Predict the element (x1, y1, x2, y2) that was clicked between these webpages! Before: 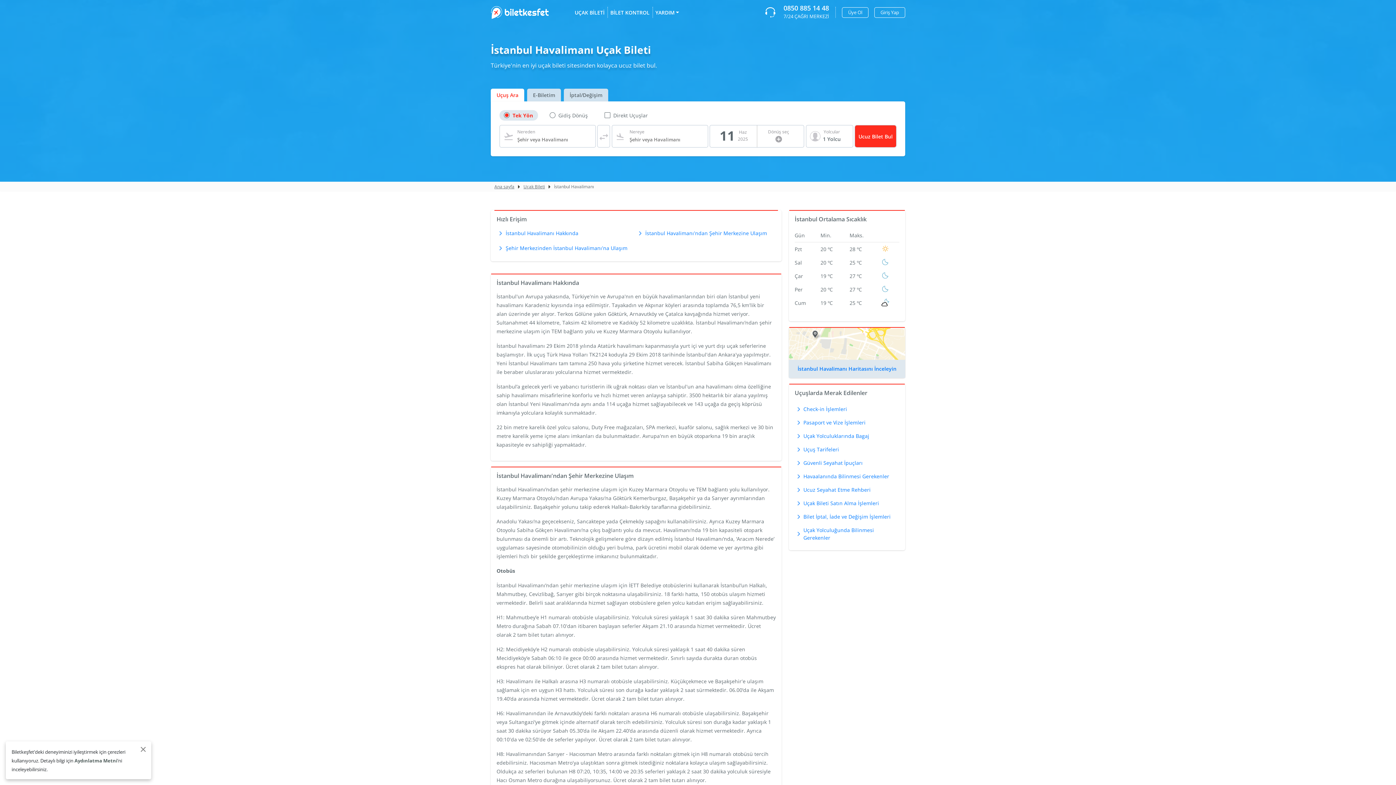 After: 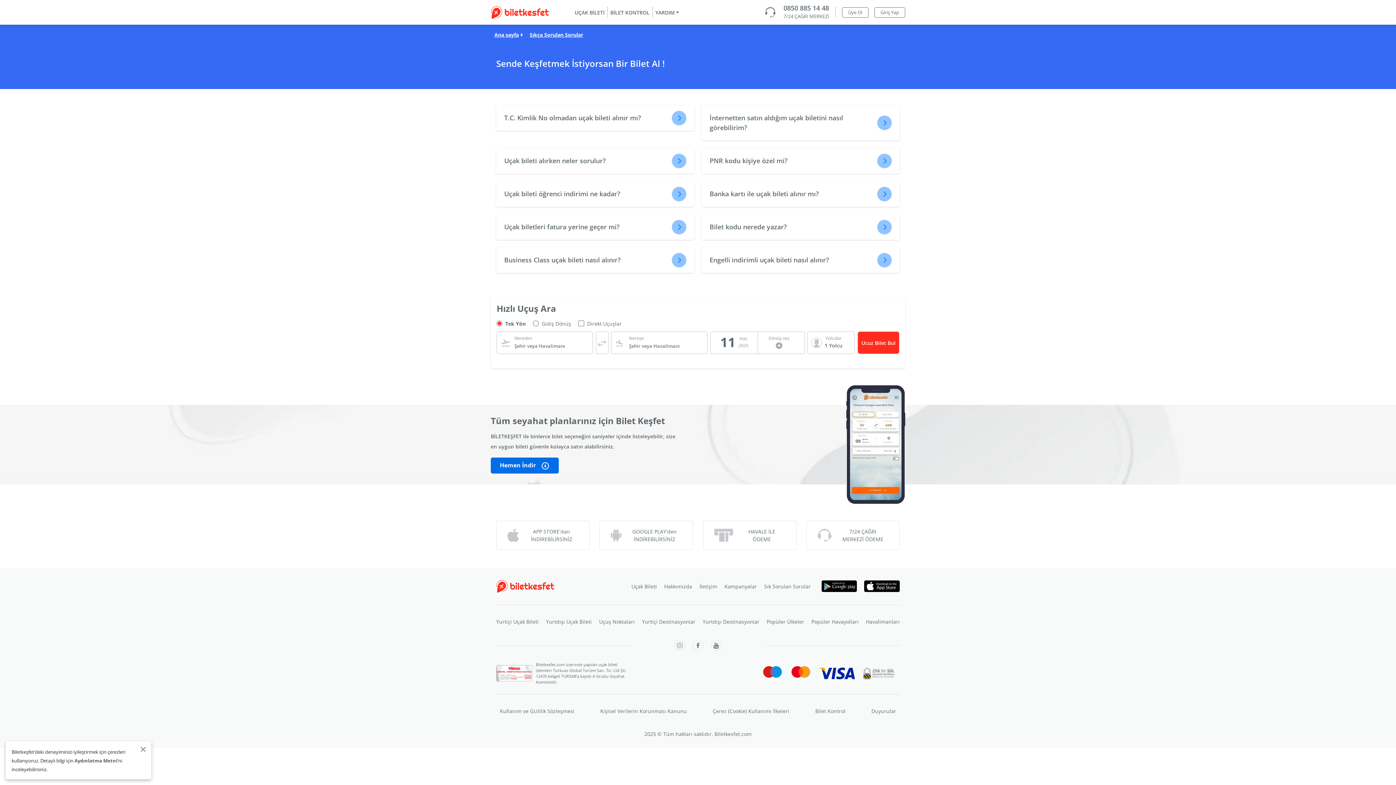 Action: bbox: (794, 496, 899, 510) label: Uçak Bileti Satın Alma İşlemleri